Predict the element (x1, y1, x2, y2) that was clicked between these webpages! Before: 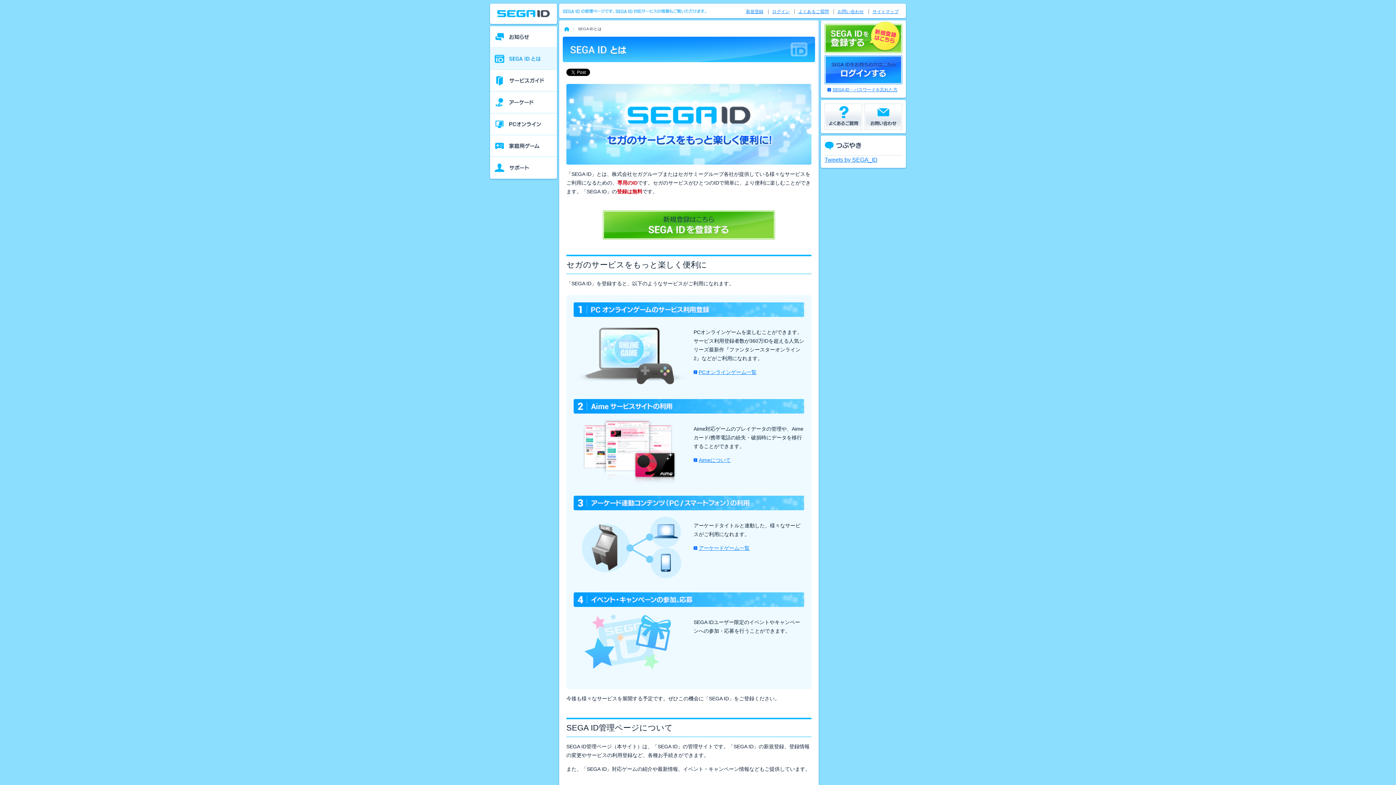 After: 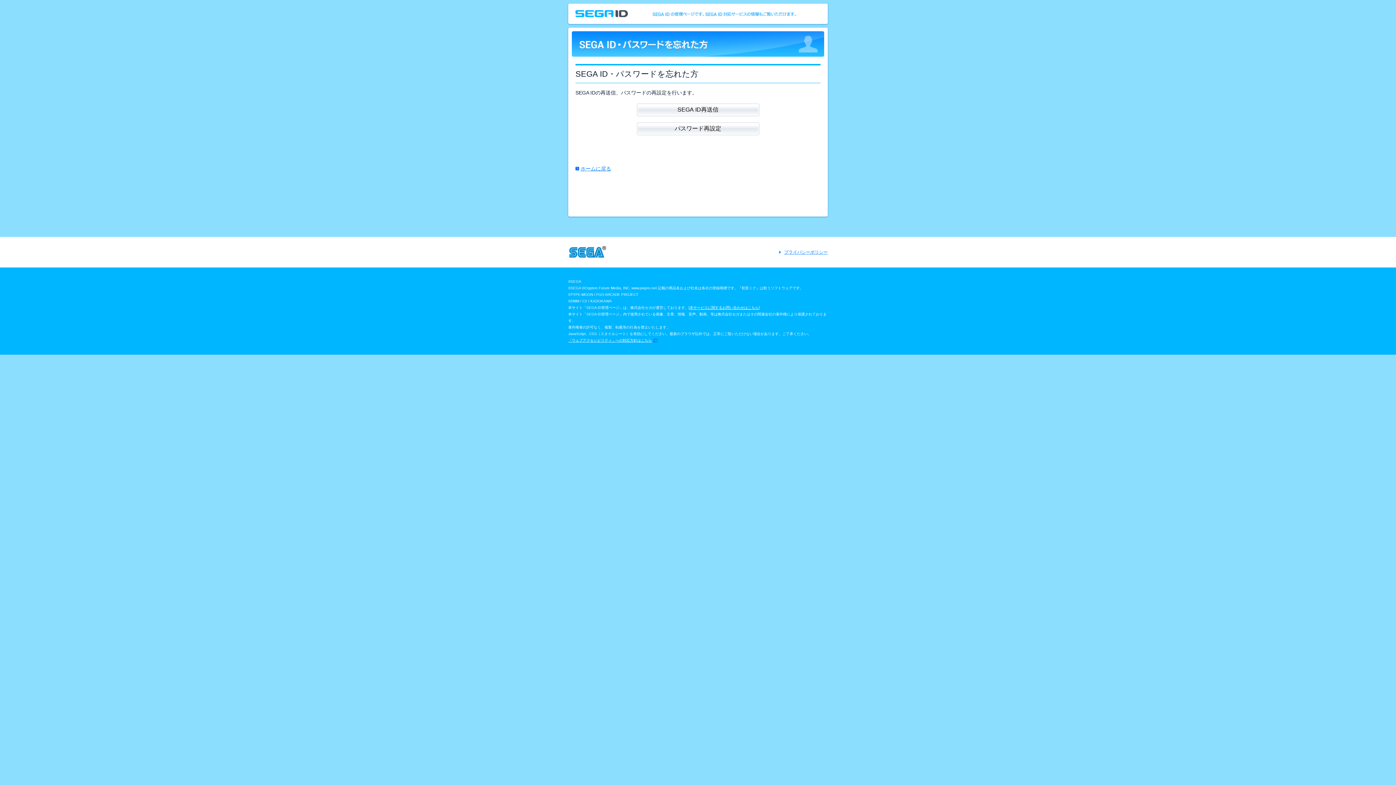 Action: label: SEGA ID・パスワードを忘れた方 bbox: (827, 85, 902, 94)